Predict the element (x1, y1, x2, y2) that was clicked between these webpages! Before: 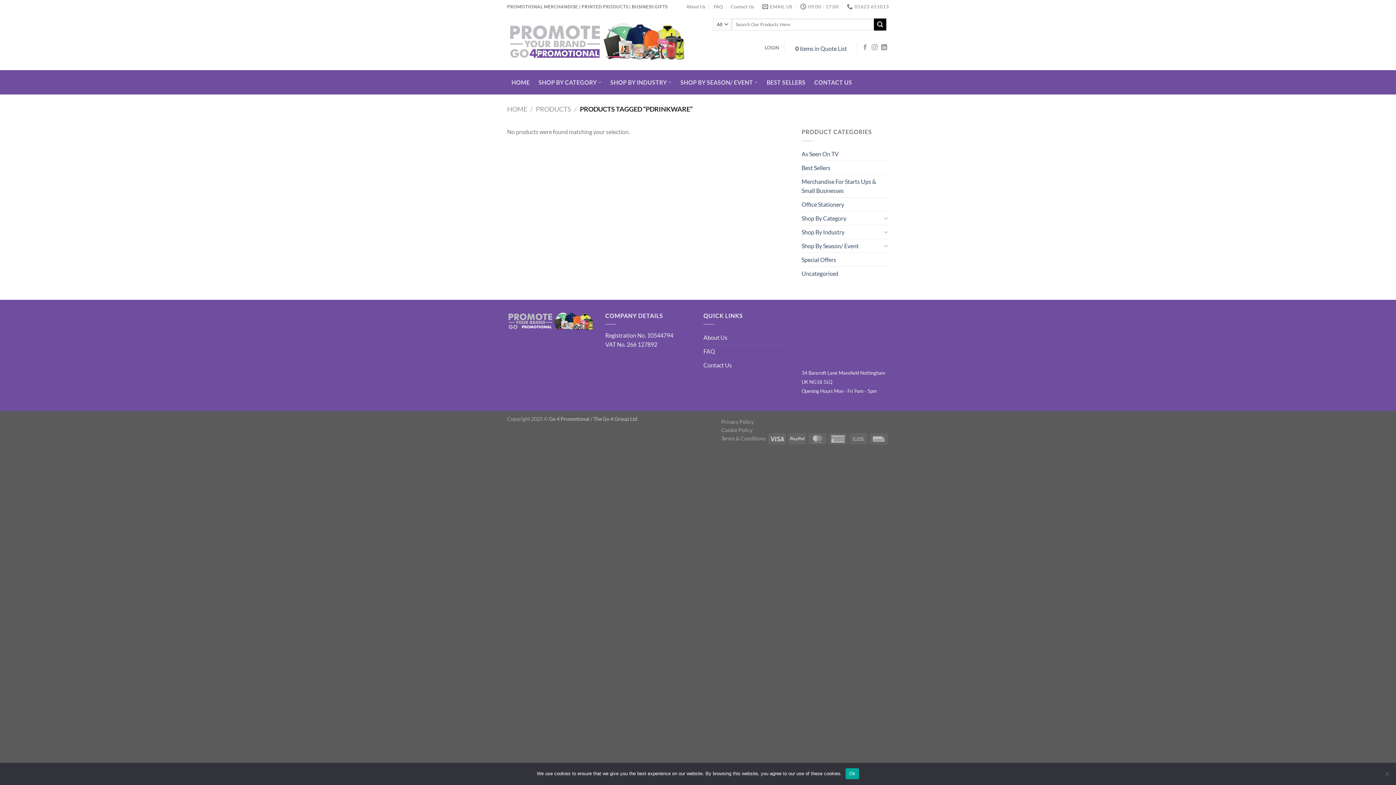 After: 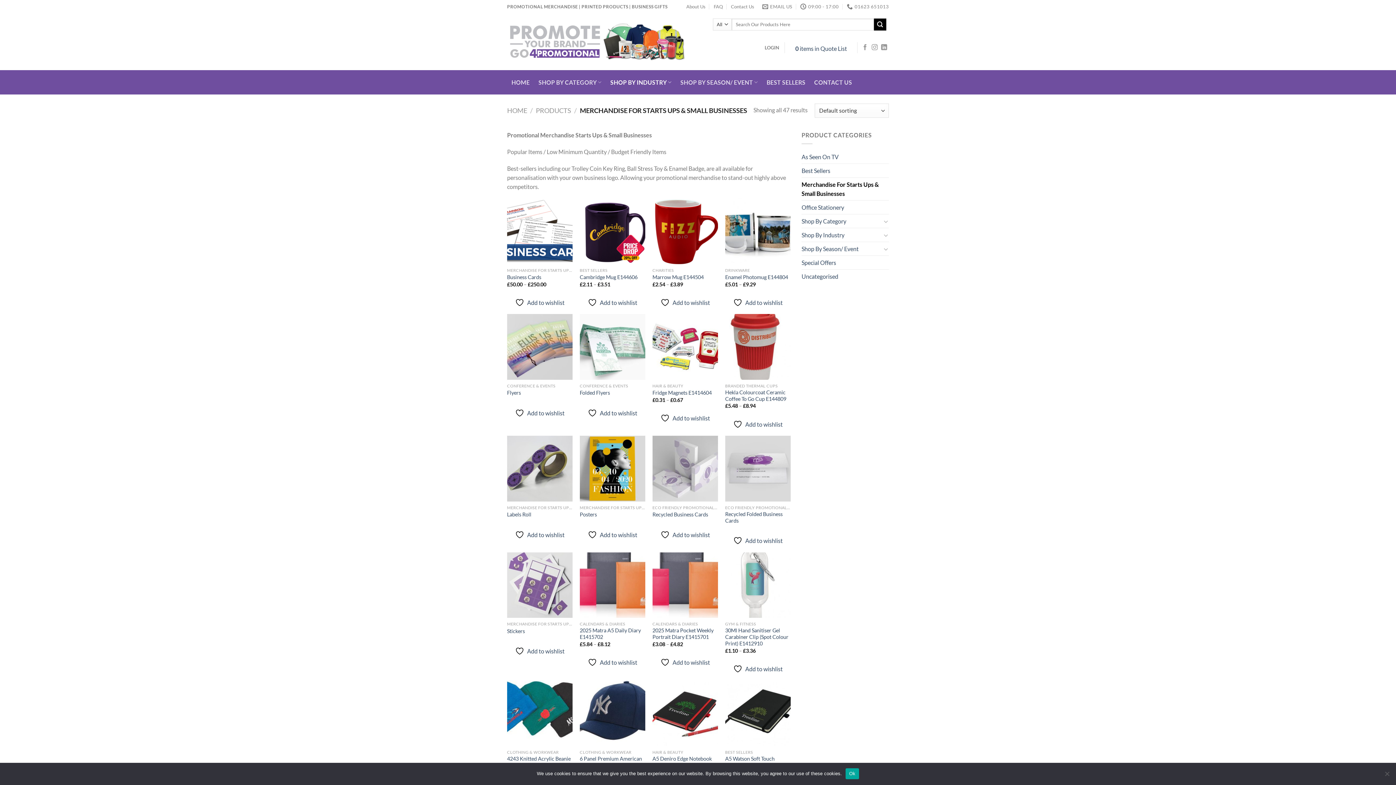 Action: bbox: (801, 174, 889, 197) label: Merchandise For Starts Ups & Small Businesses